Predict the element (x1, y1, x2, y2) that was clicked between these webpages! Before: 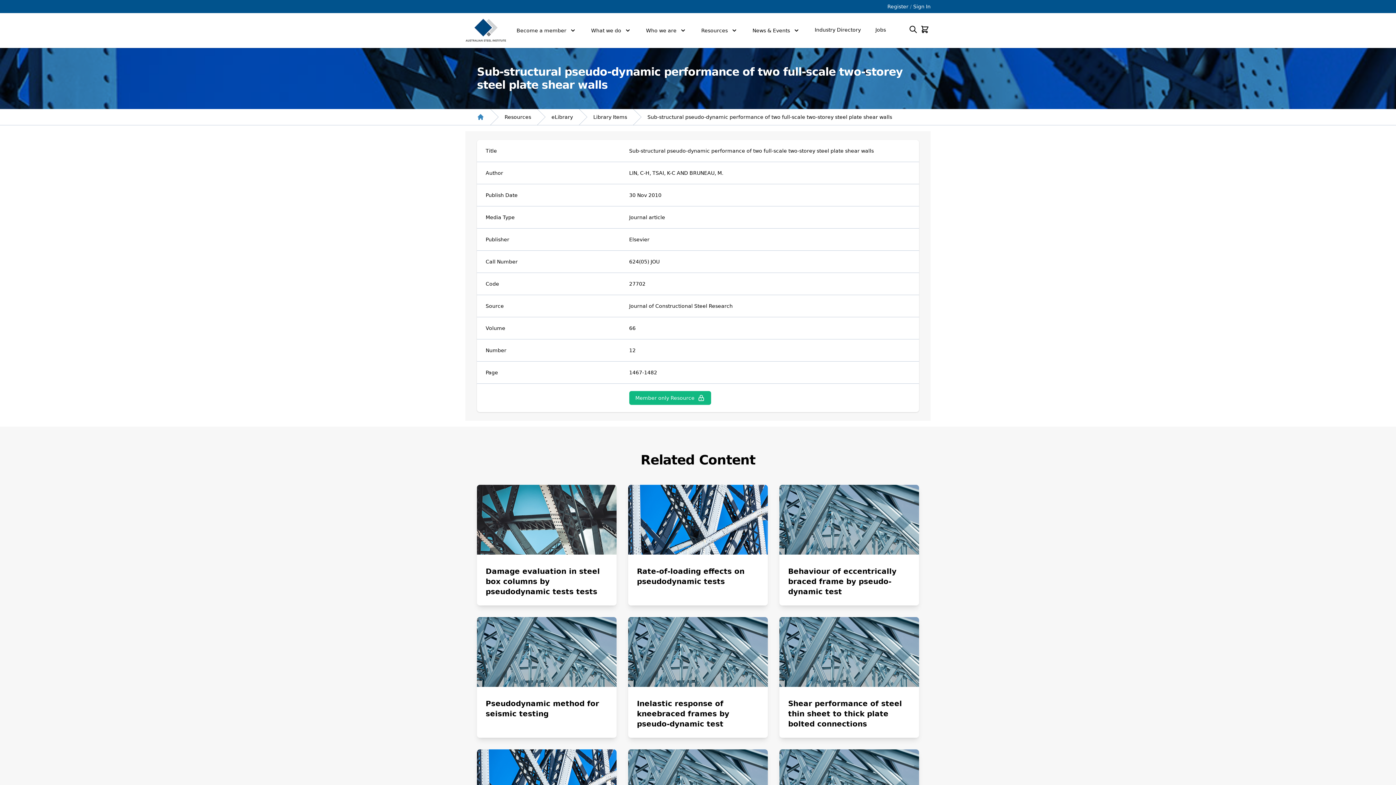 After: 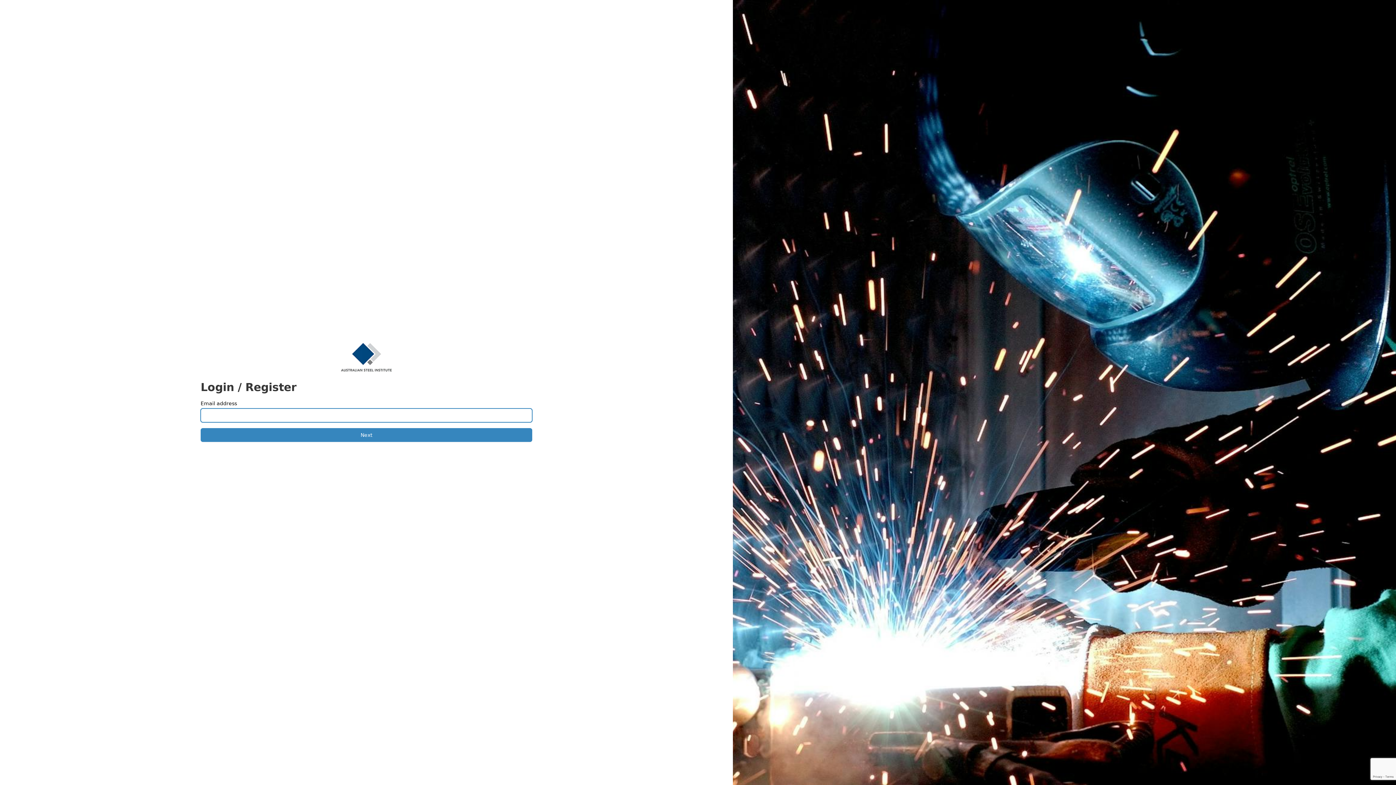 Action: label: Register bbox: (887, 3, 908, 9)